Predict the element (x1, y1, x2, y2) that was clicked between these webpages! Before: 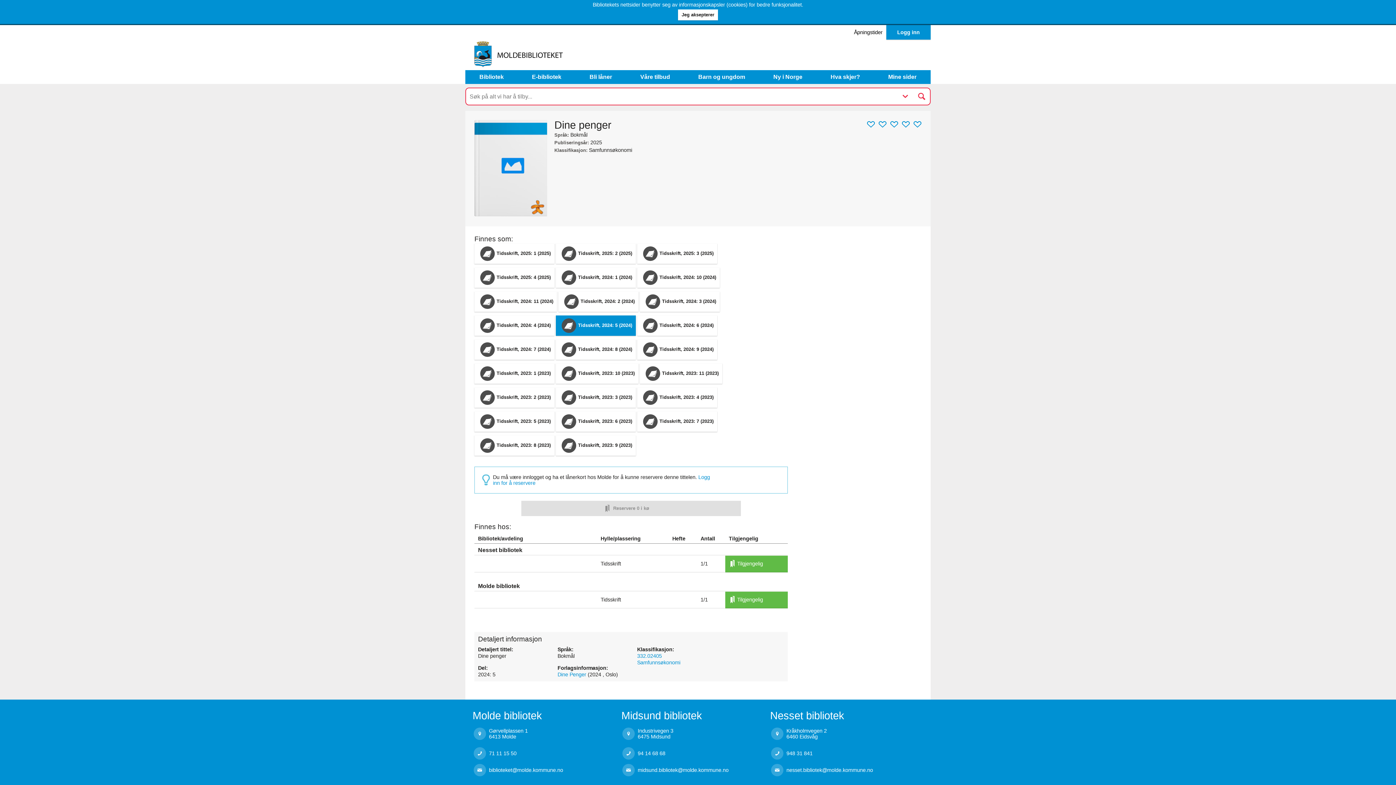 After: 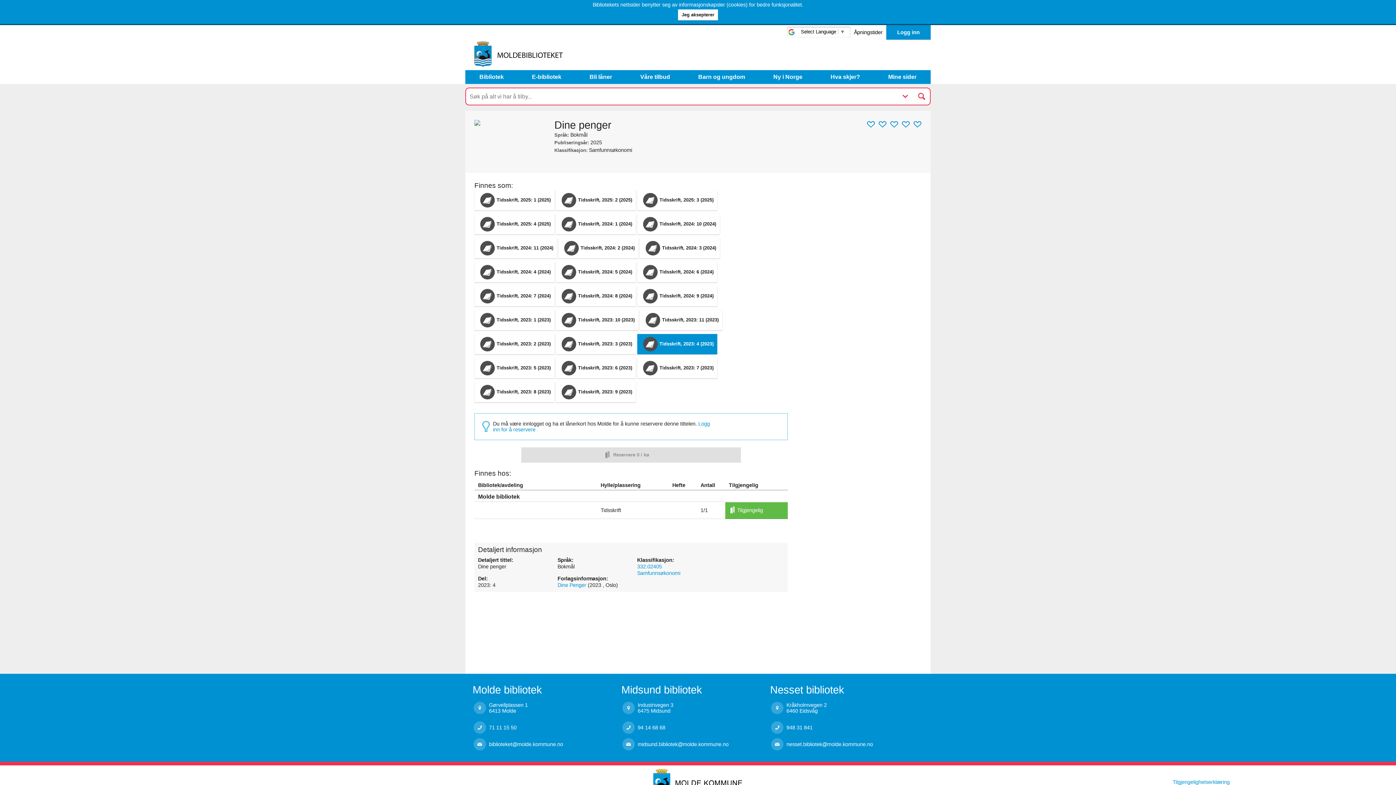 Action: label: Tidsskrift, 2023: 4 (2023) bbox: (637, 387, 717, 408)